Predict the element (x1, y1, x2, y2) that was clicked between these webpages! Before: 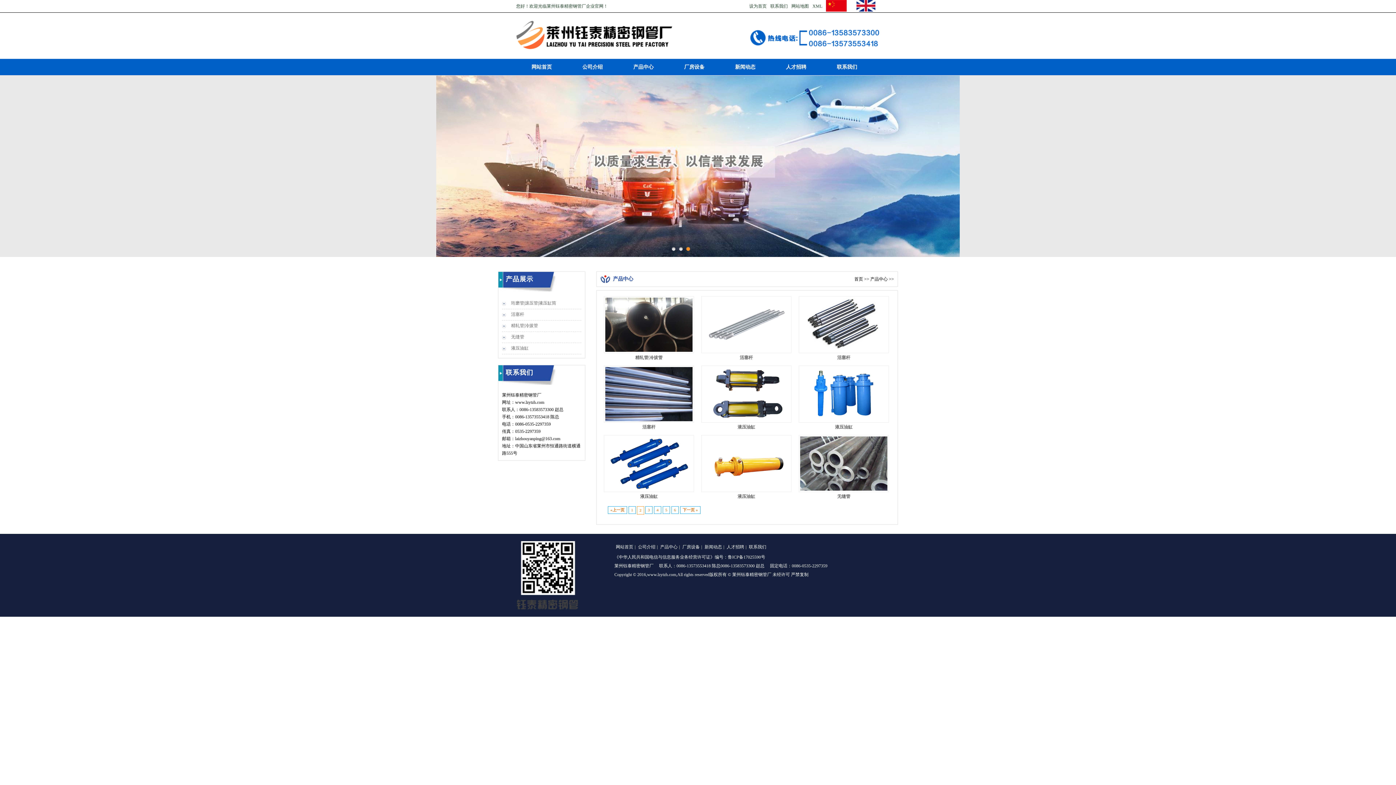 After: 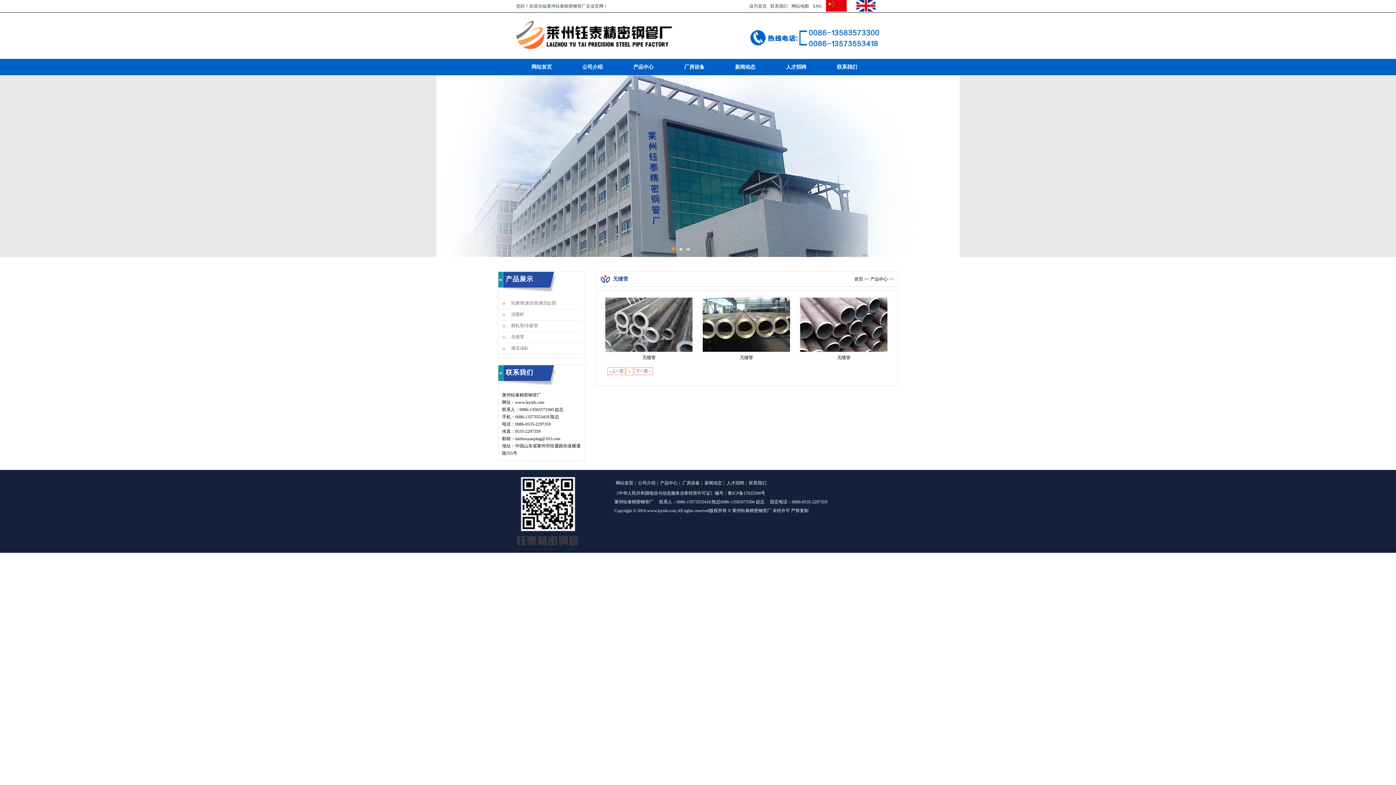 Action: bbox: (511, 334, 524, 339) label: 无缝管